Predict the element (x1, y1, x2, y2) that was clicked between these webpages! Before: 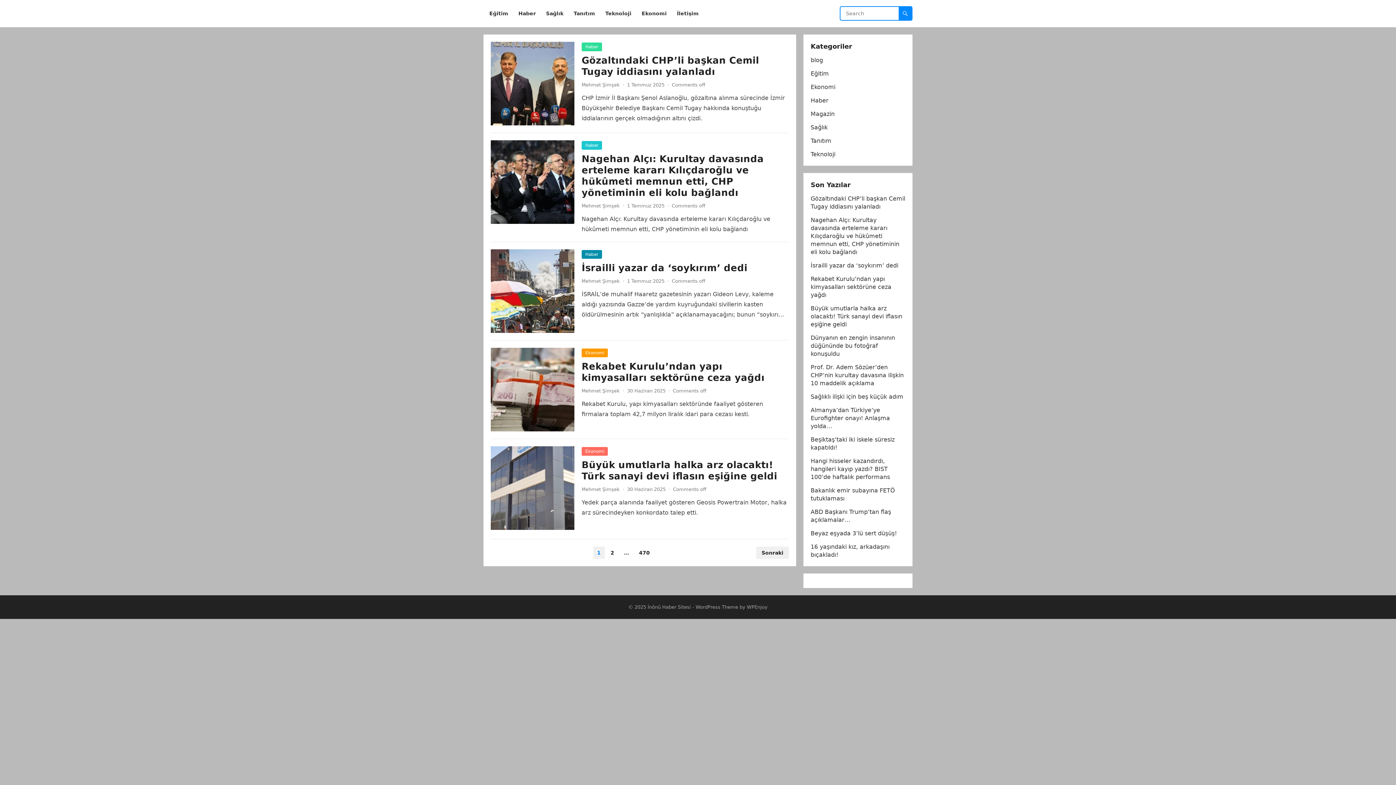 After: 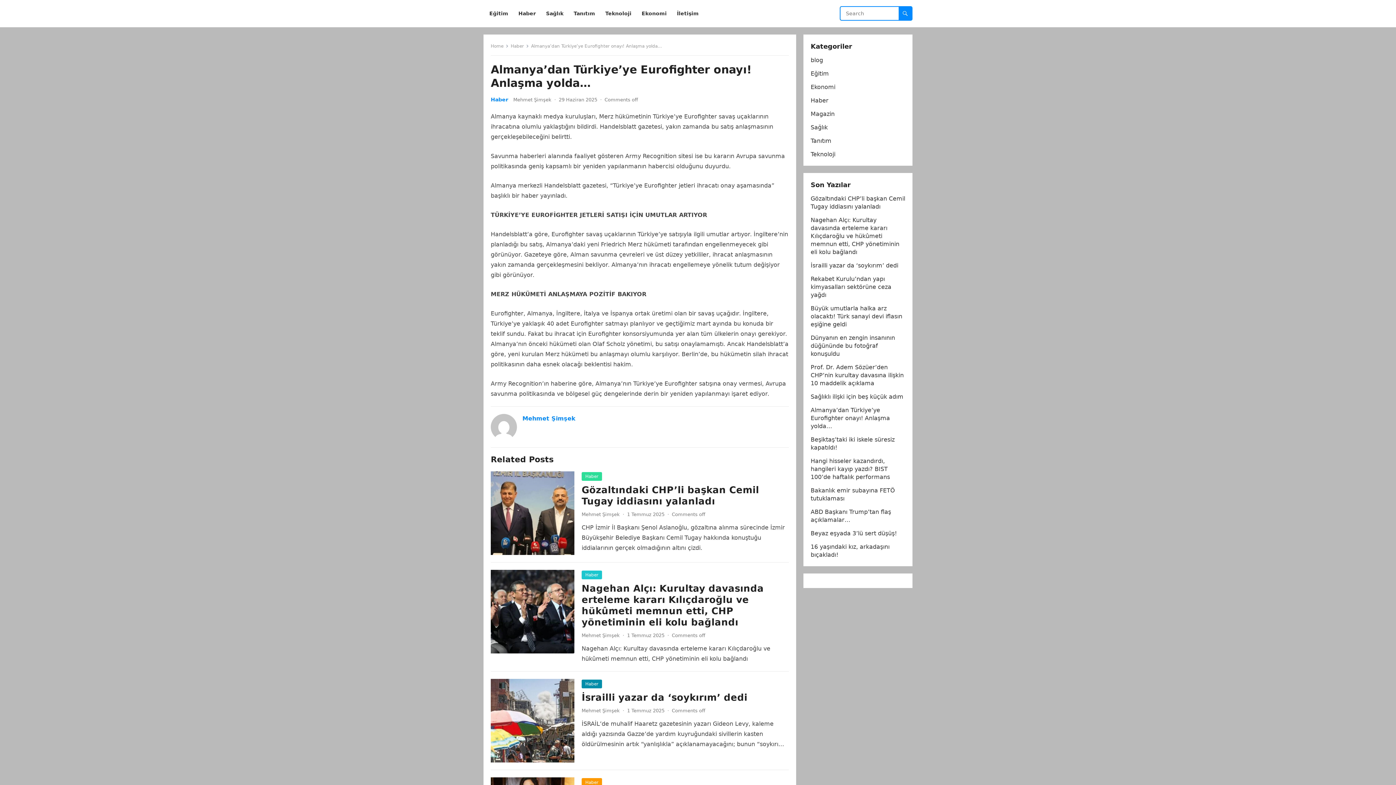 Action: bbox: (810, 406, 890, 429) label: Almanya’dan Türkiye’ye Eurofighter onayı! Anlaşma yolda…